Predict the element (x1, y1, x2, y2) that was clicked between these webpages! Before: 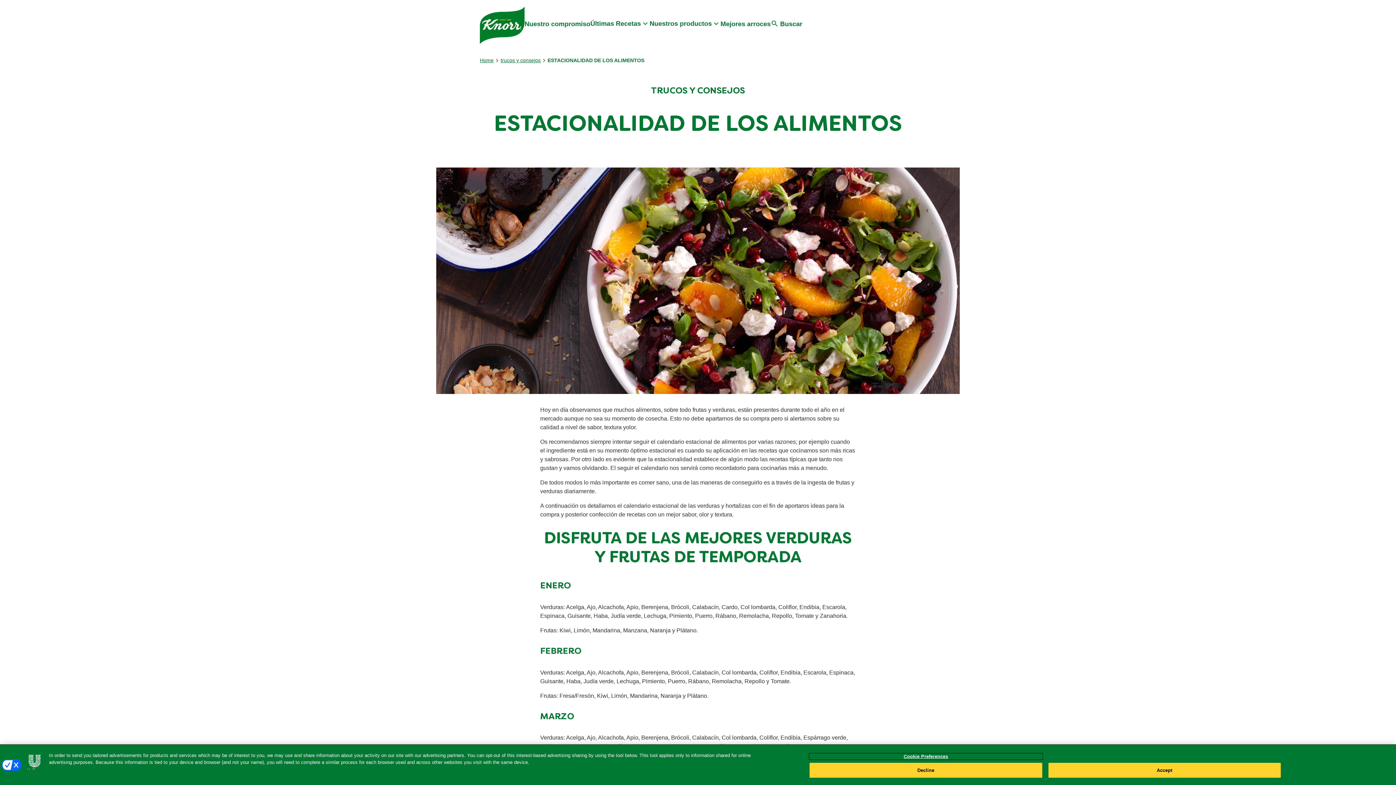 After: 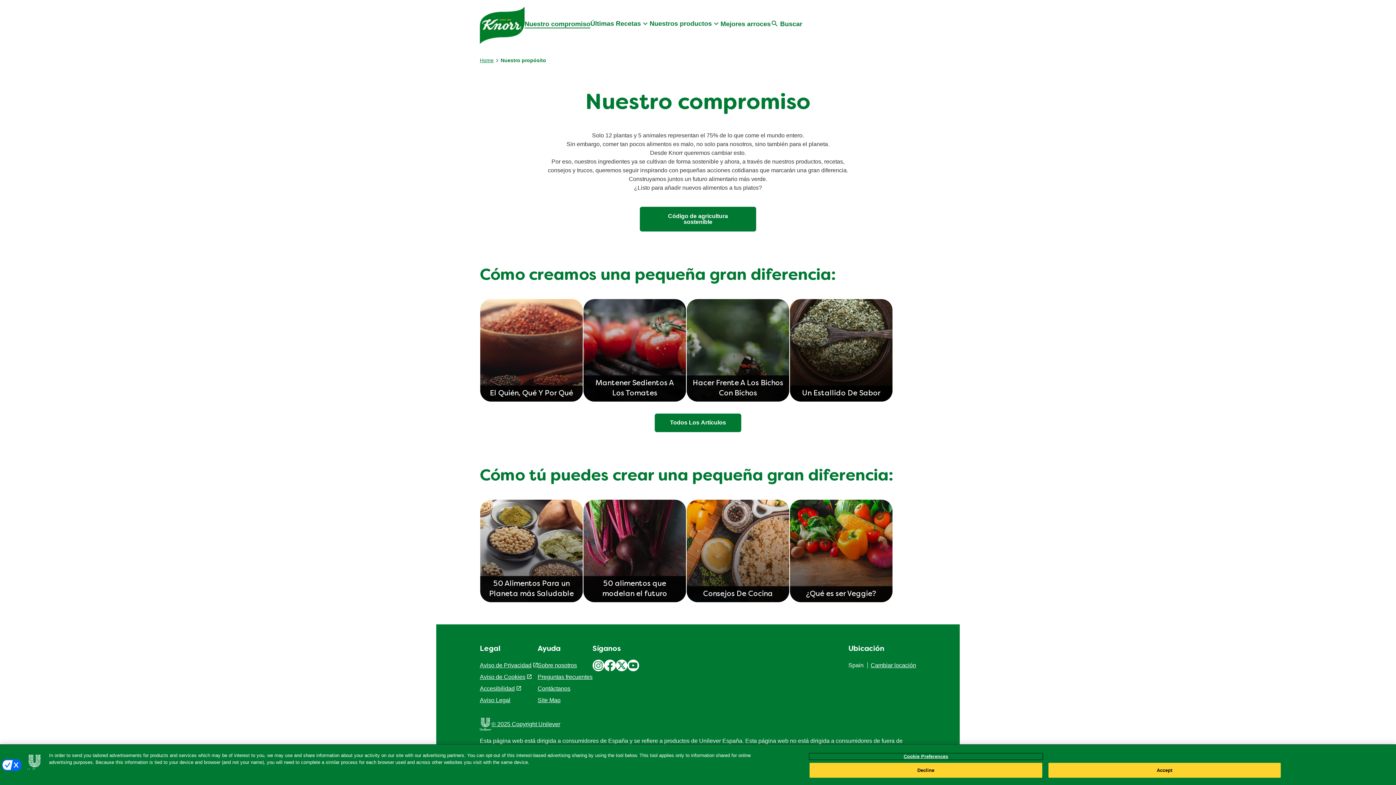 Action: bbox: (524, 20, 590, 28) label: Nuestro compromiso